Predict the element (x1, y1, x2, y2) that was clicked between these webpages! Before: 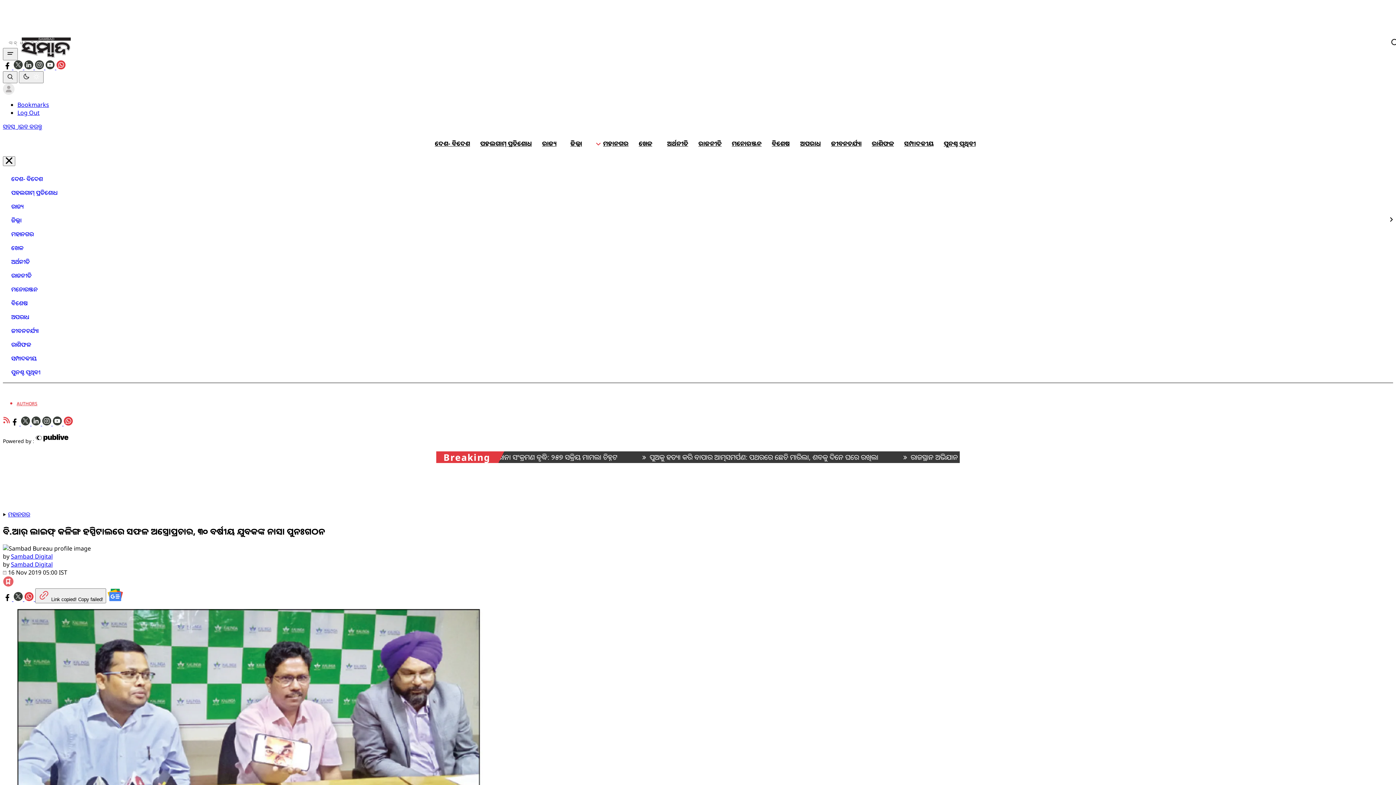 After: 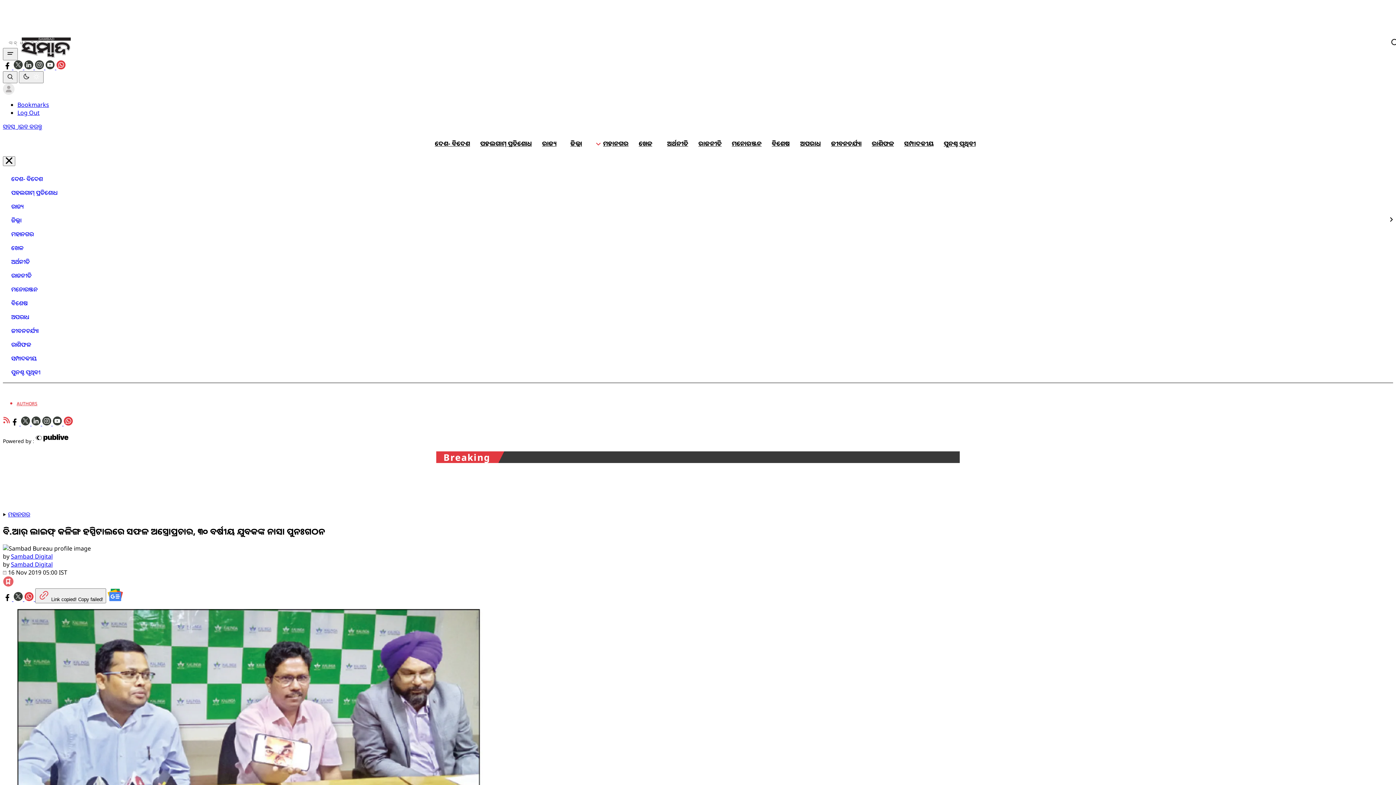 Action: bbox: (10, 419, 20, 427) label: Sambad facebook link